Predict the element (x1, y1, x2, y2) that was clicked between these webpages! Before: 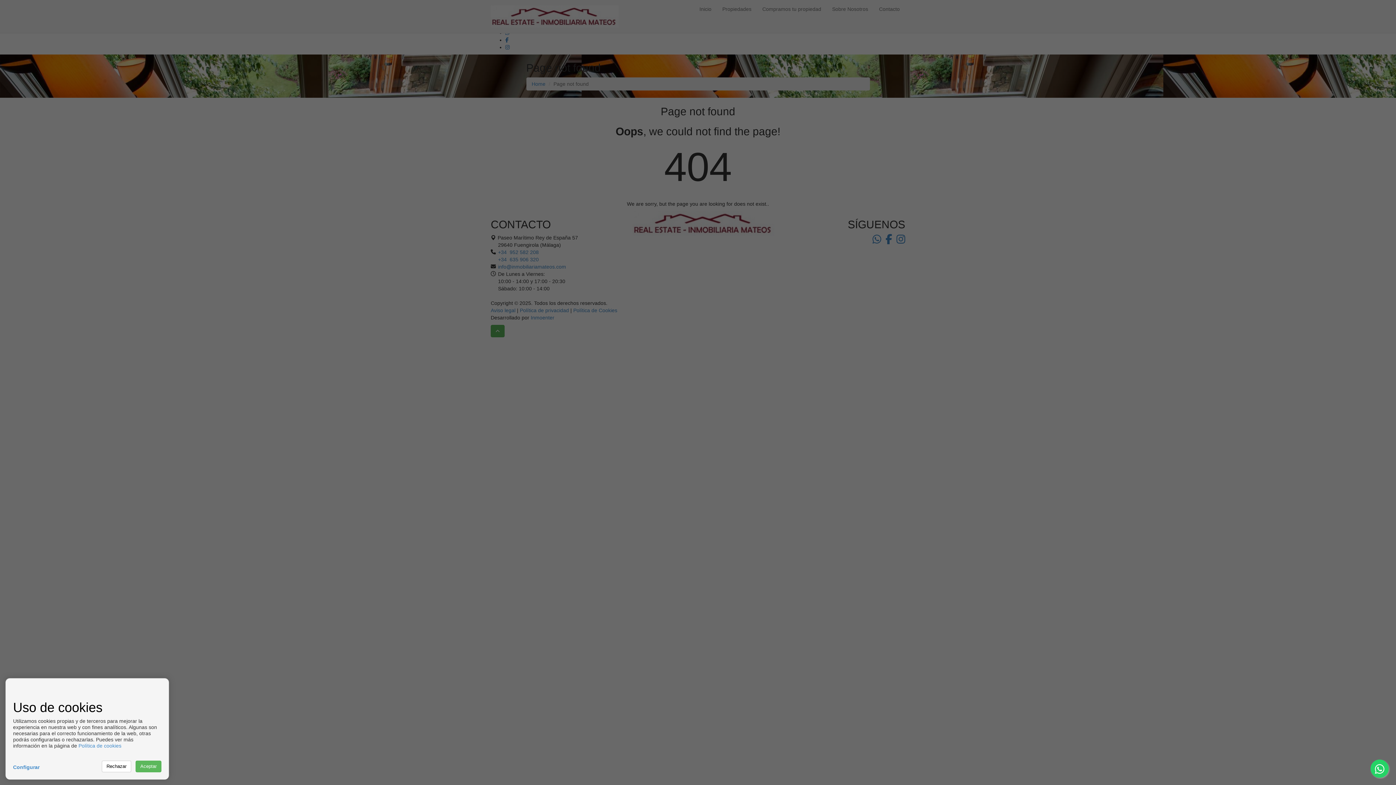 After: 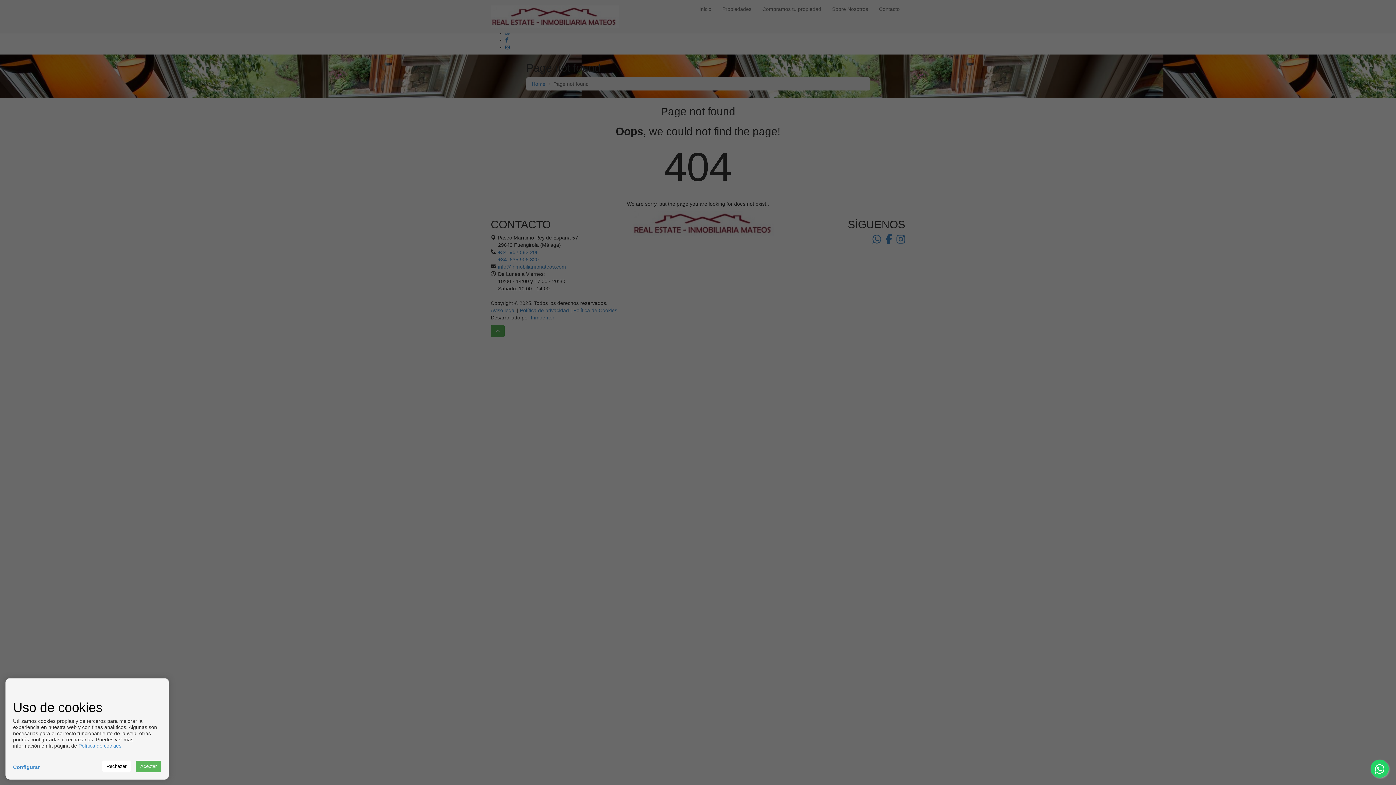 Action: bbox: (1370, 760, 1389, 778)